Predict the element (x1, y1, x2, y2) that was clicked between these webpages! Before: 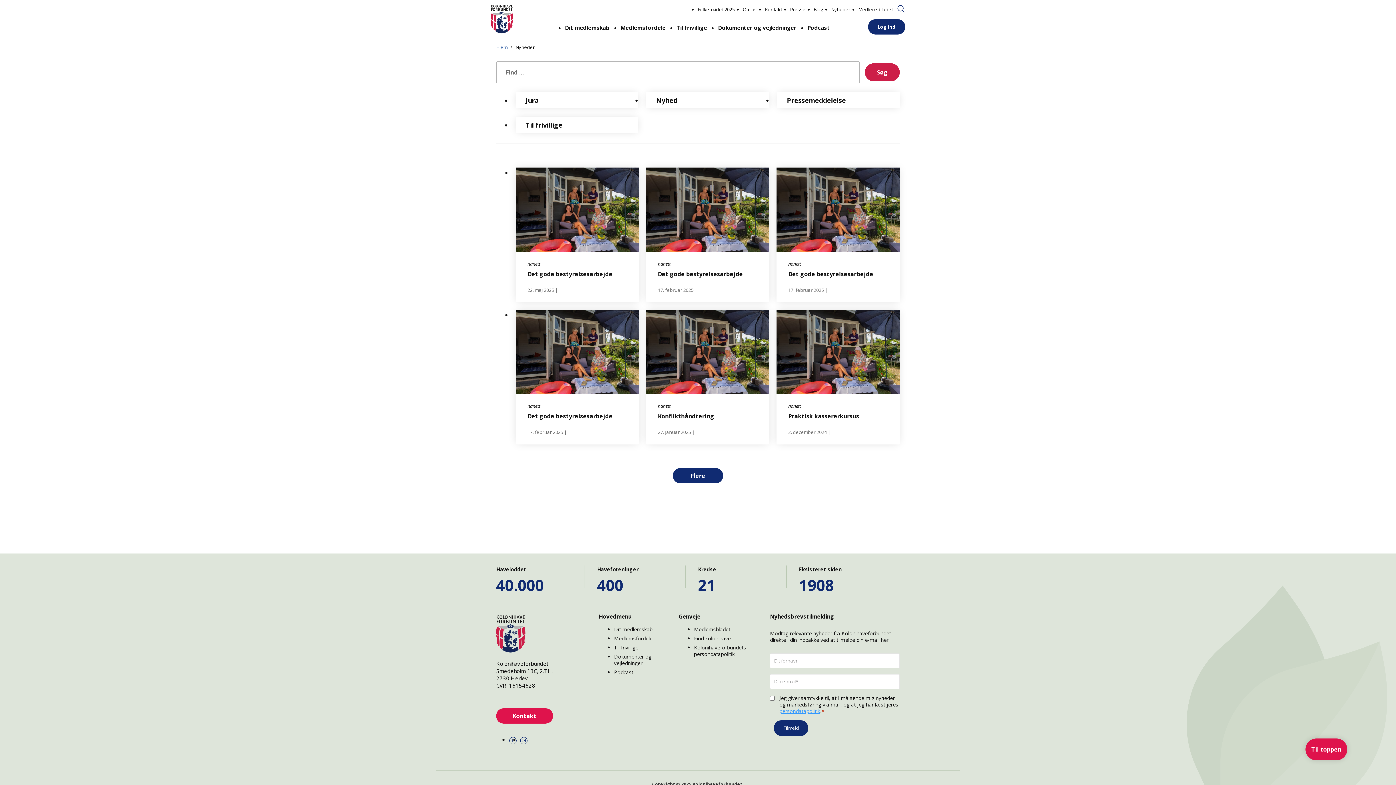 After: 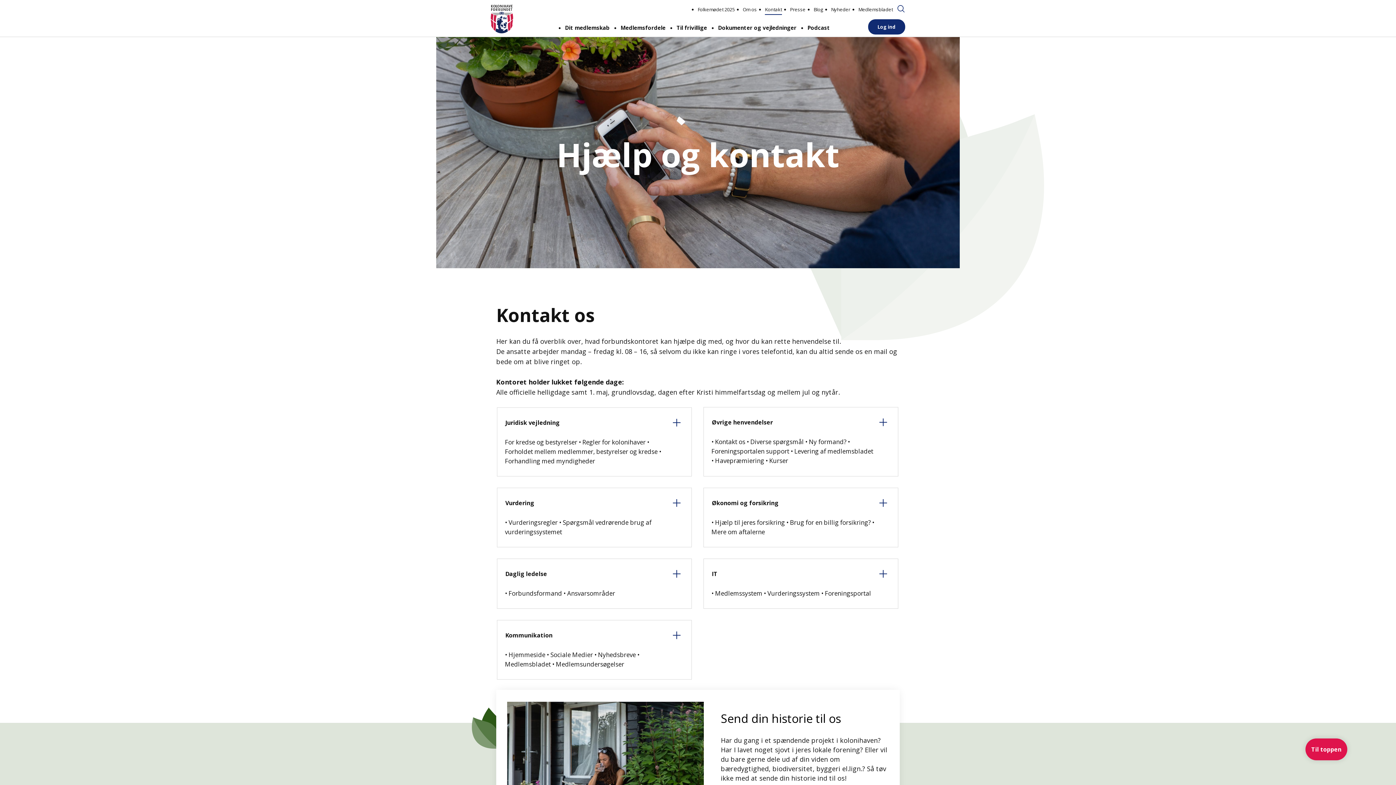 Action: bbox: (496, 708, 553, 723) label: Kontakt